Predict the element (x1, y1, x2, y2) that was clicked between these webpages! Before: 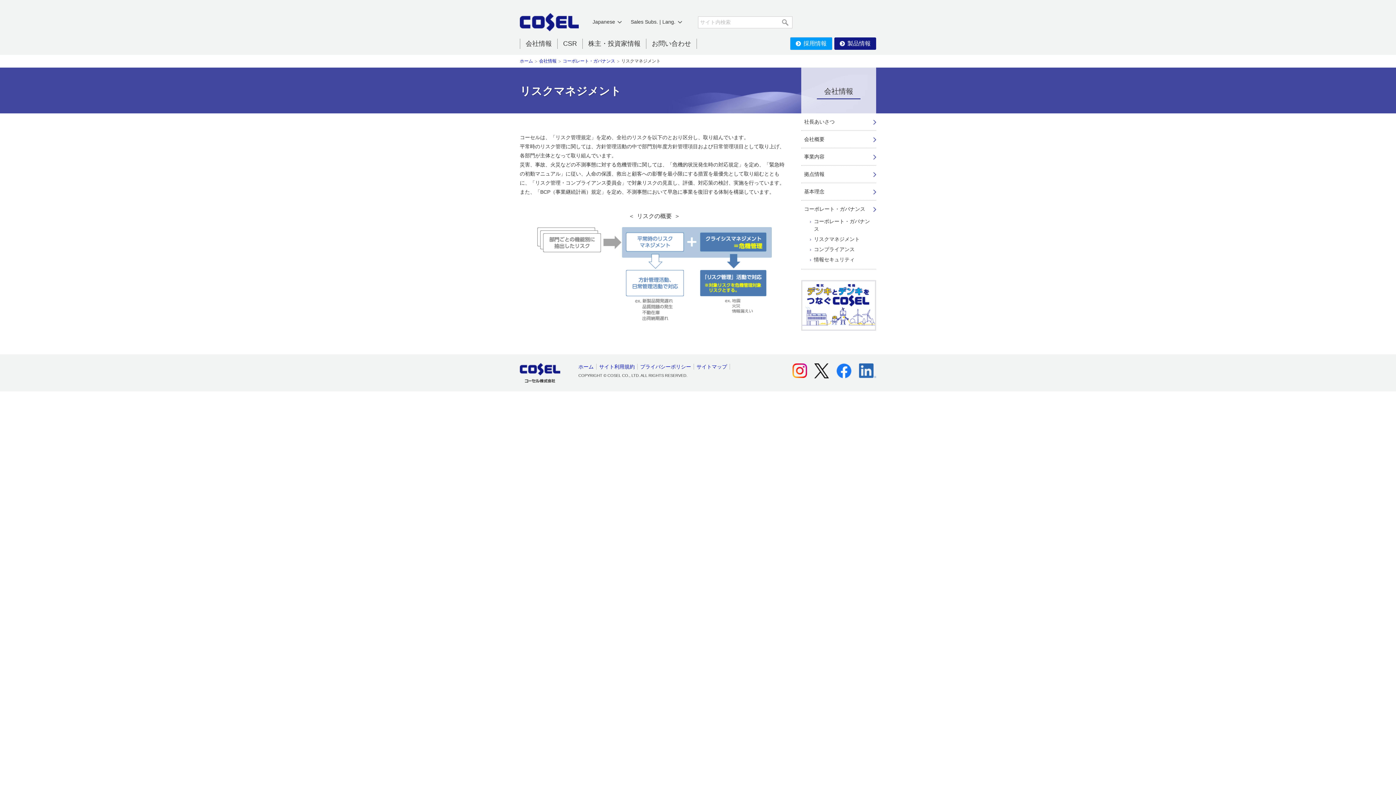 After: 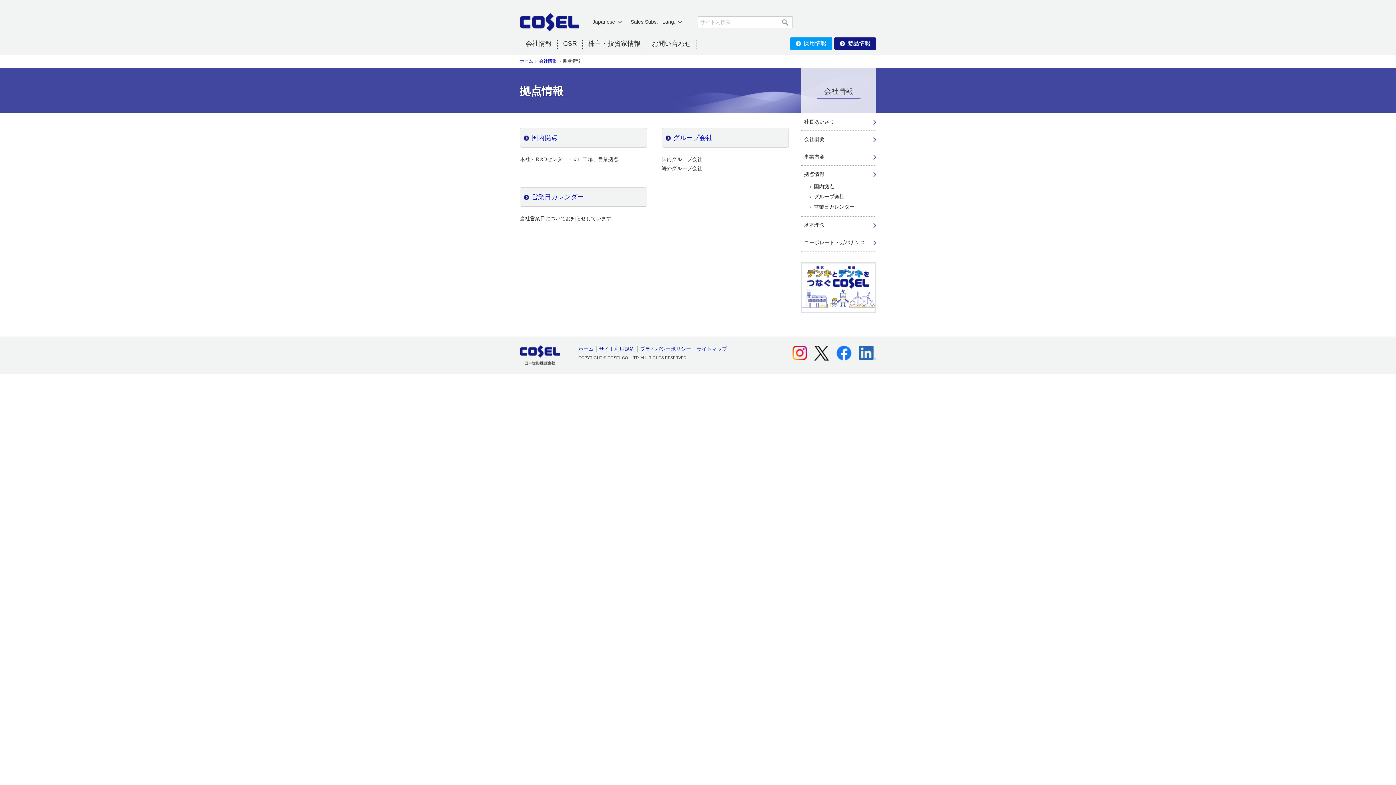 Action: label: 拠点情報 bbox: (801, 165, 876, 182)